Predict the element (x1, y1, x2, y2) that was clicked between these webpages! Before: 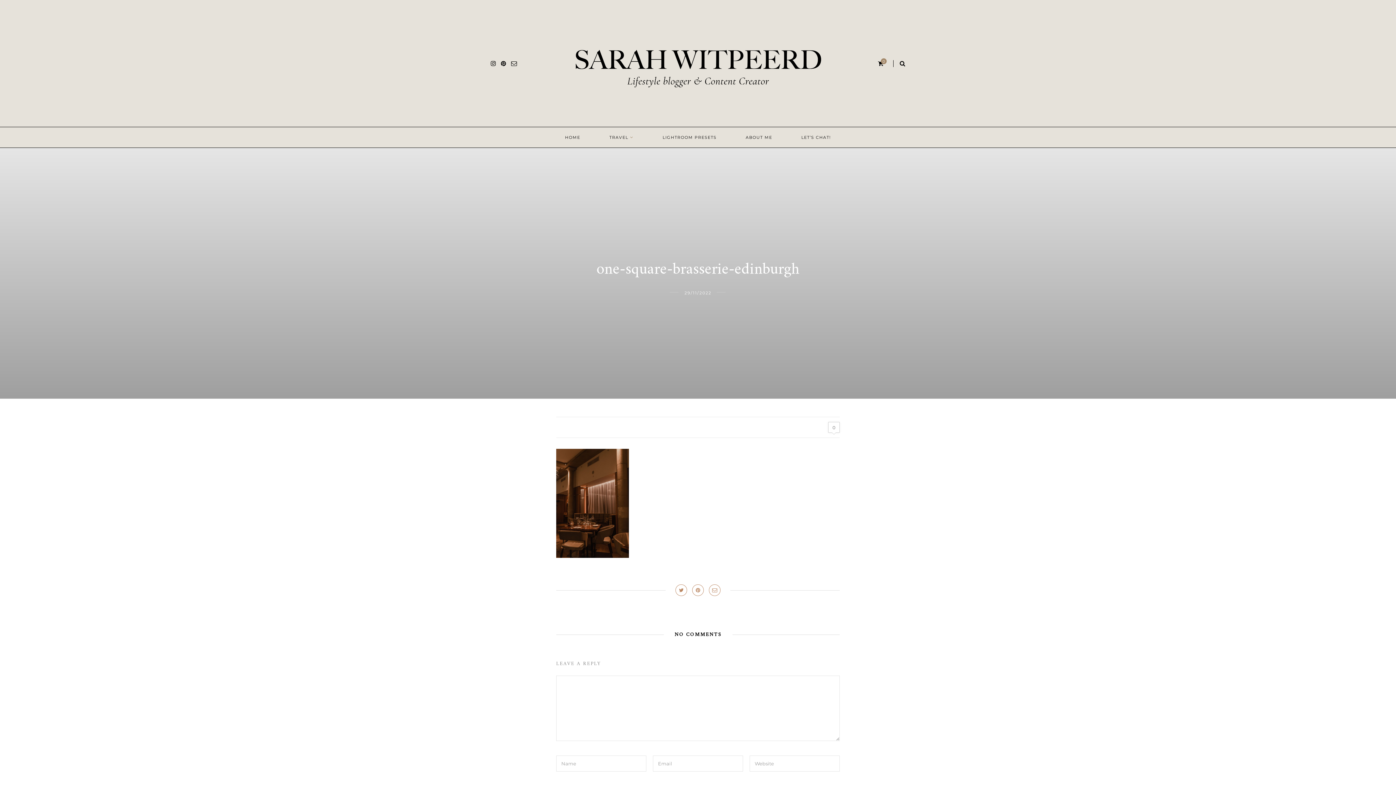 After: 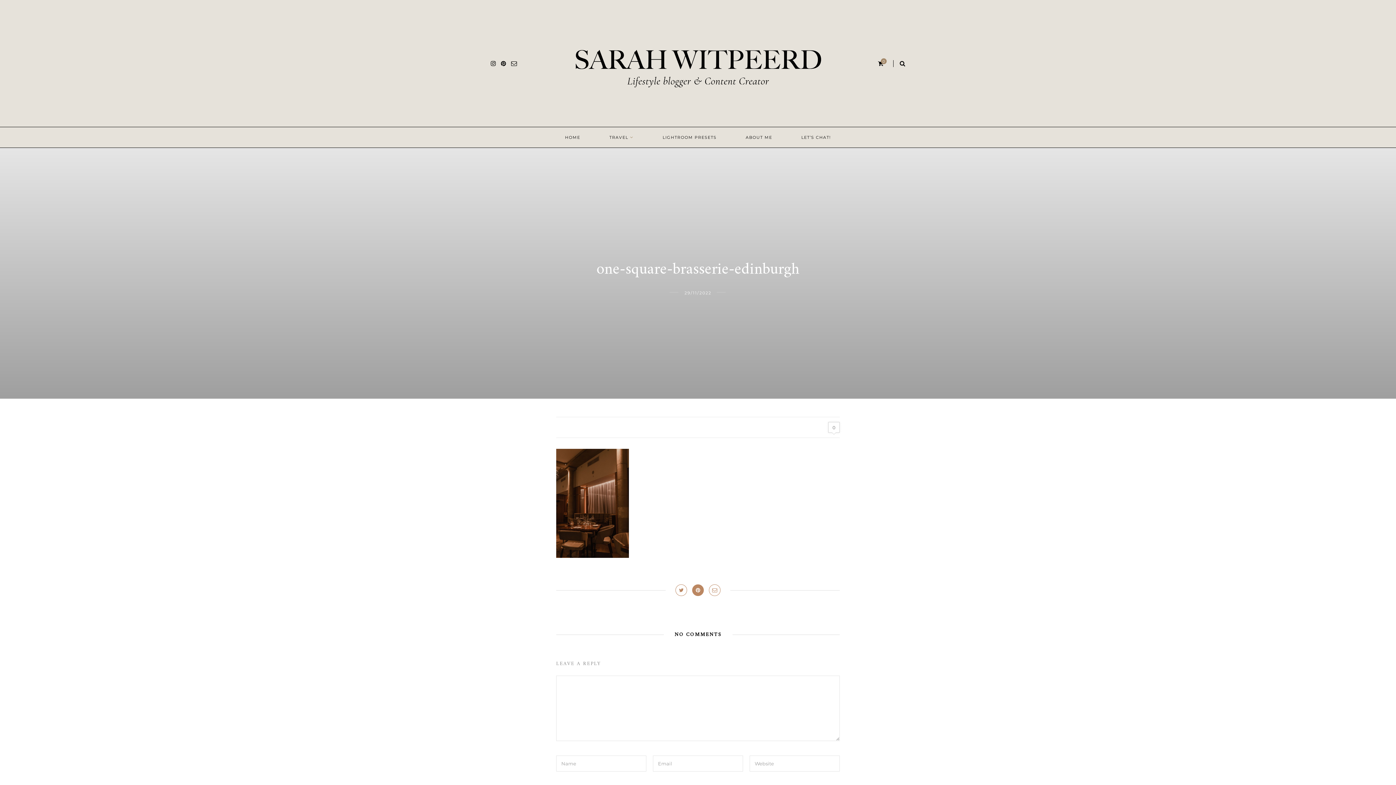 Action: bbox: (692, 584, 704, 596)